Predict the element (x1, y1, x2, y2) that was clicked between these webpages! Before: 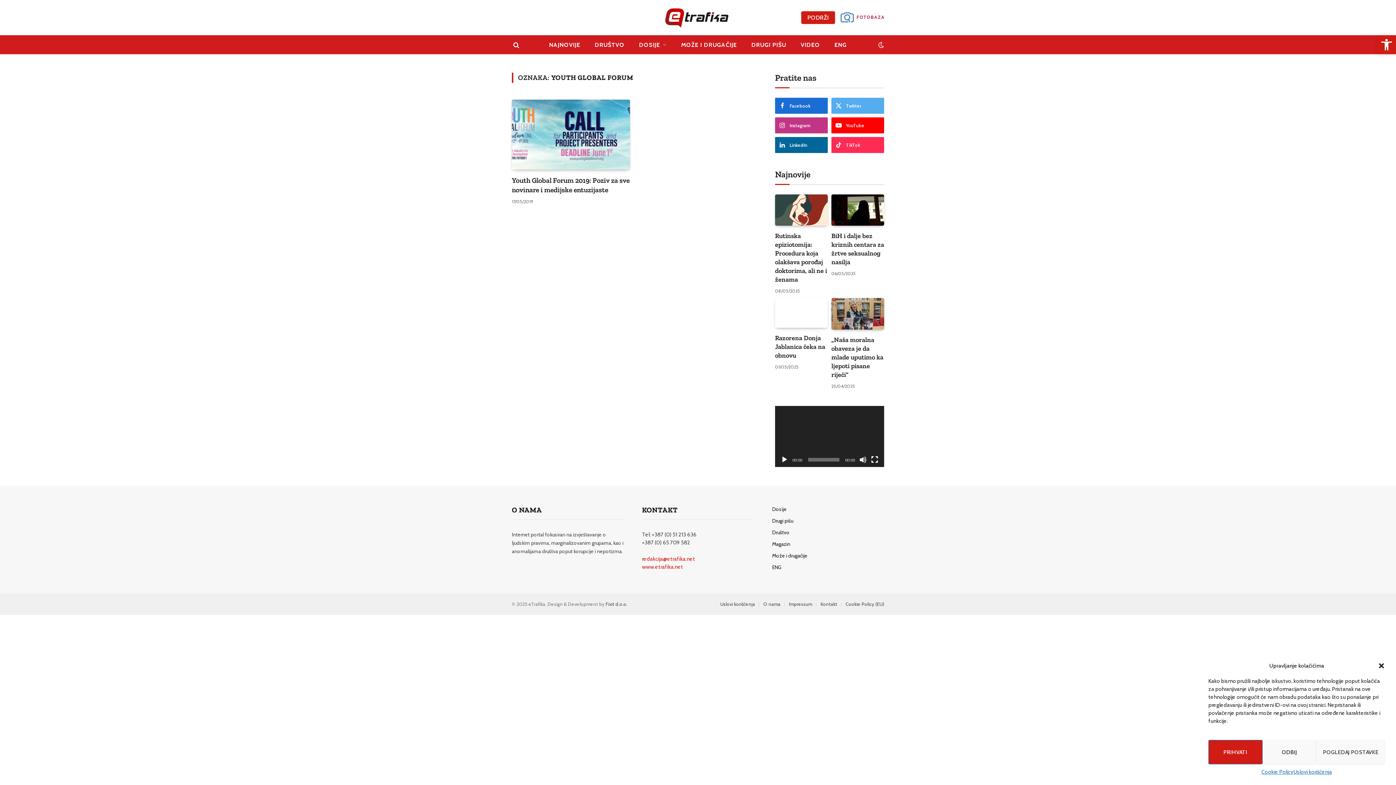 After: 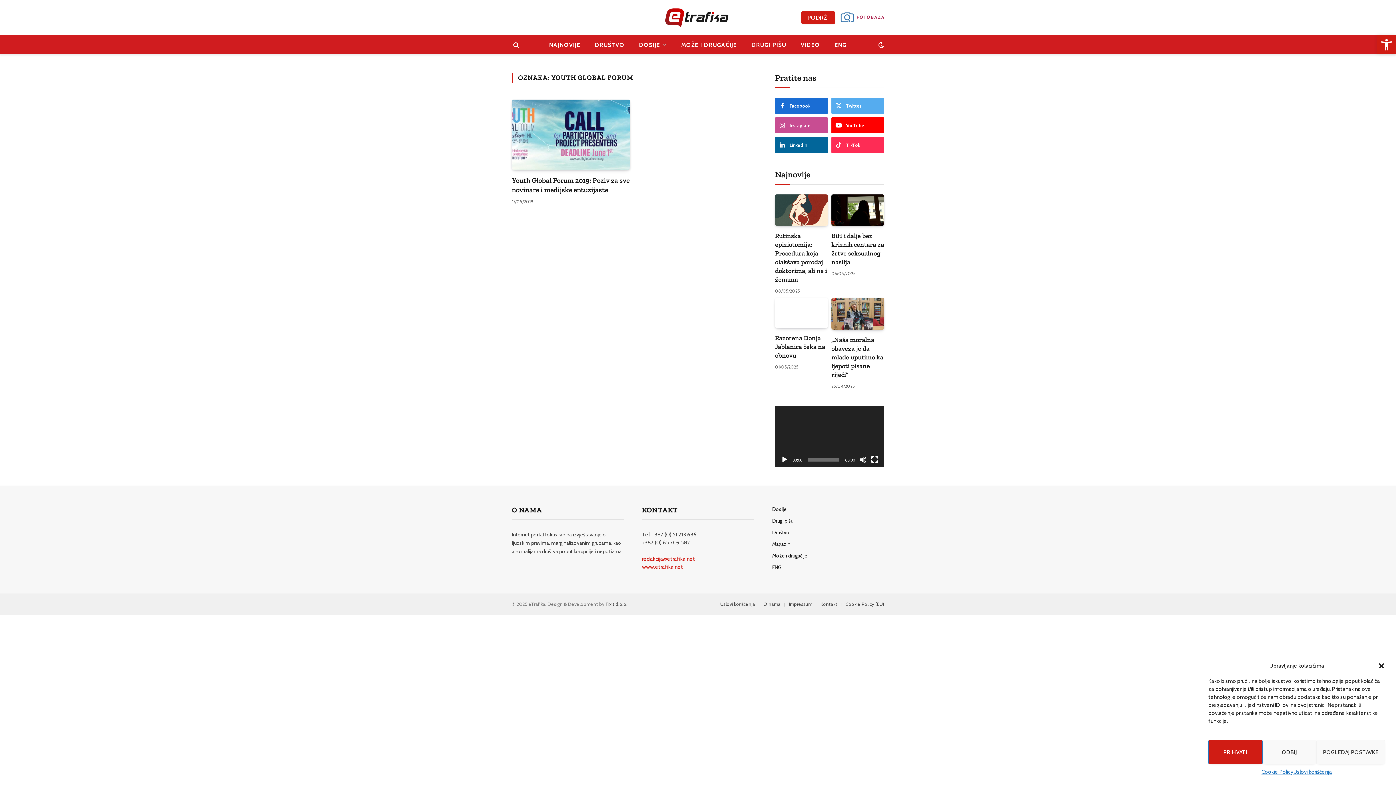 Action: label: Instagram bbox: (775, 117, 828, 133)